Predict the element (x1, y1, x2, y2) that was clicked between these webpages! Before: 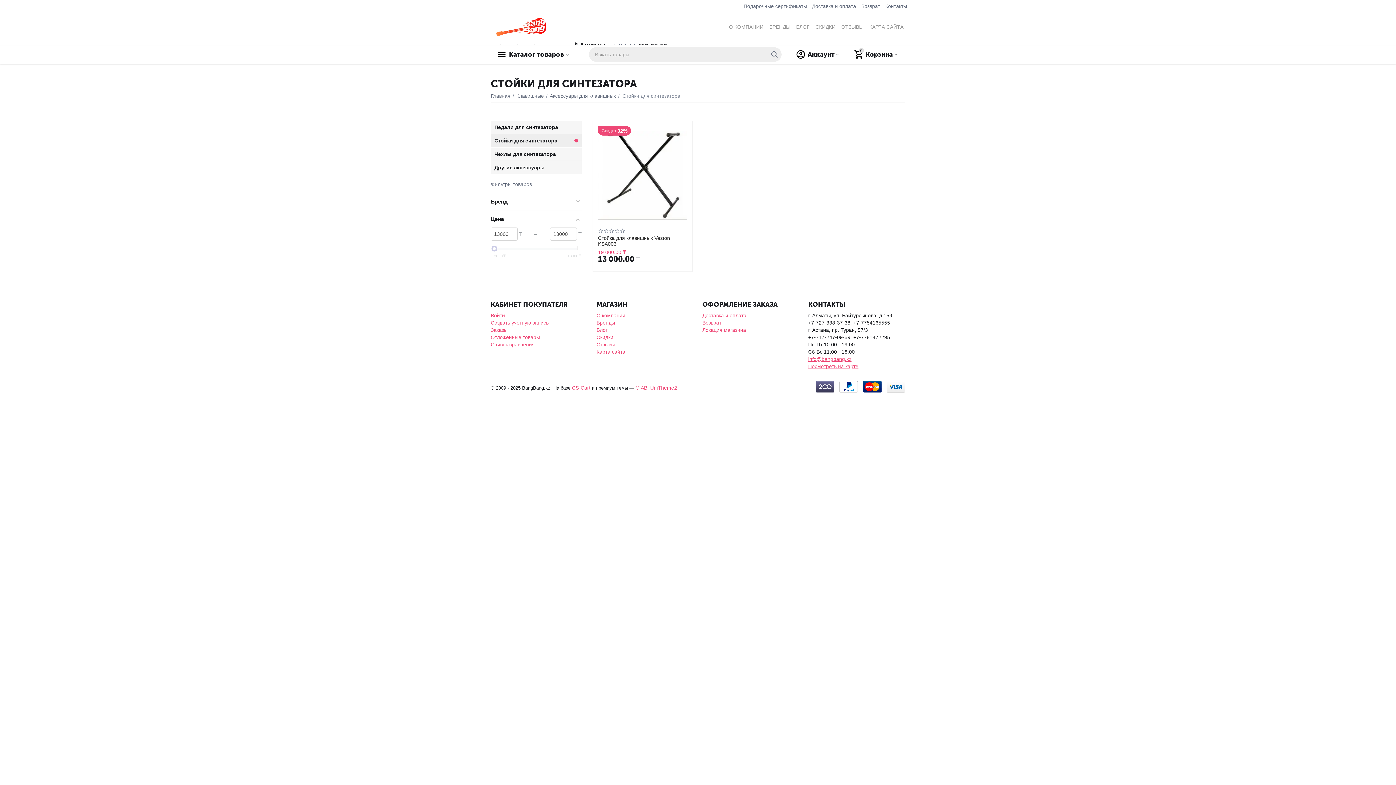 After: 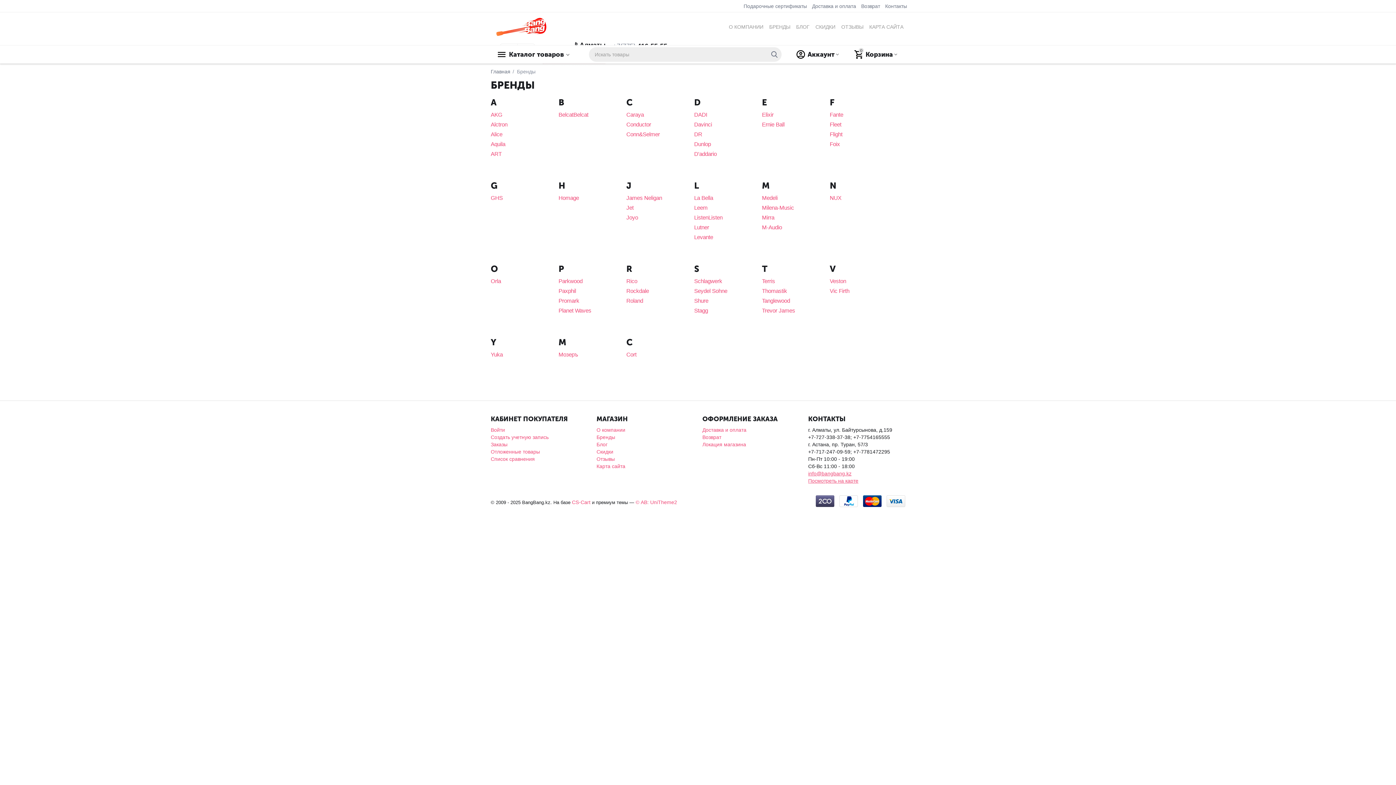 Action: bbox: (596, 320, 615, 325) label: Бренды